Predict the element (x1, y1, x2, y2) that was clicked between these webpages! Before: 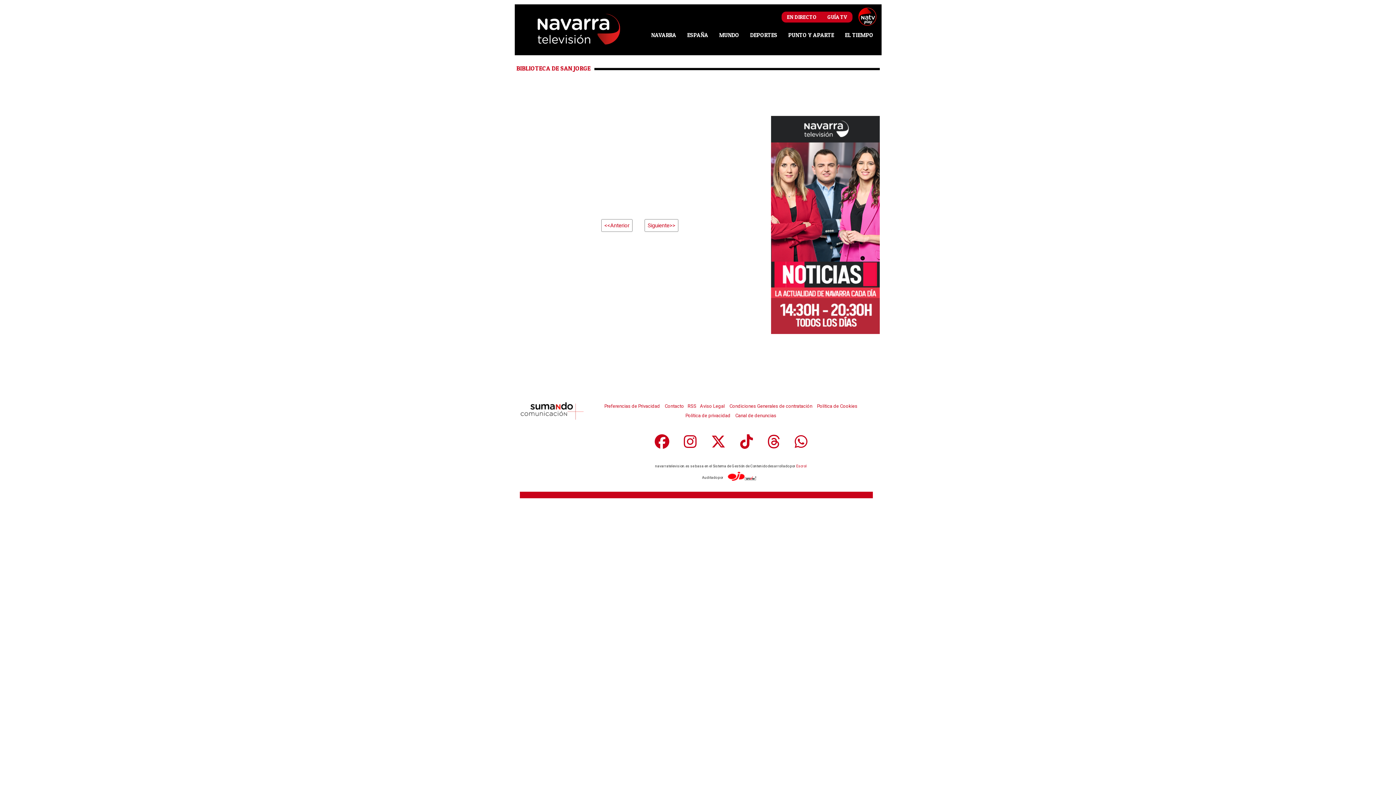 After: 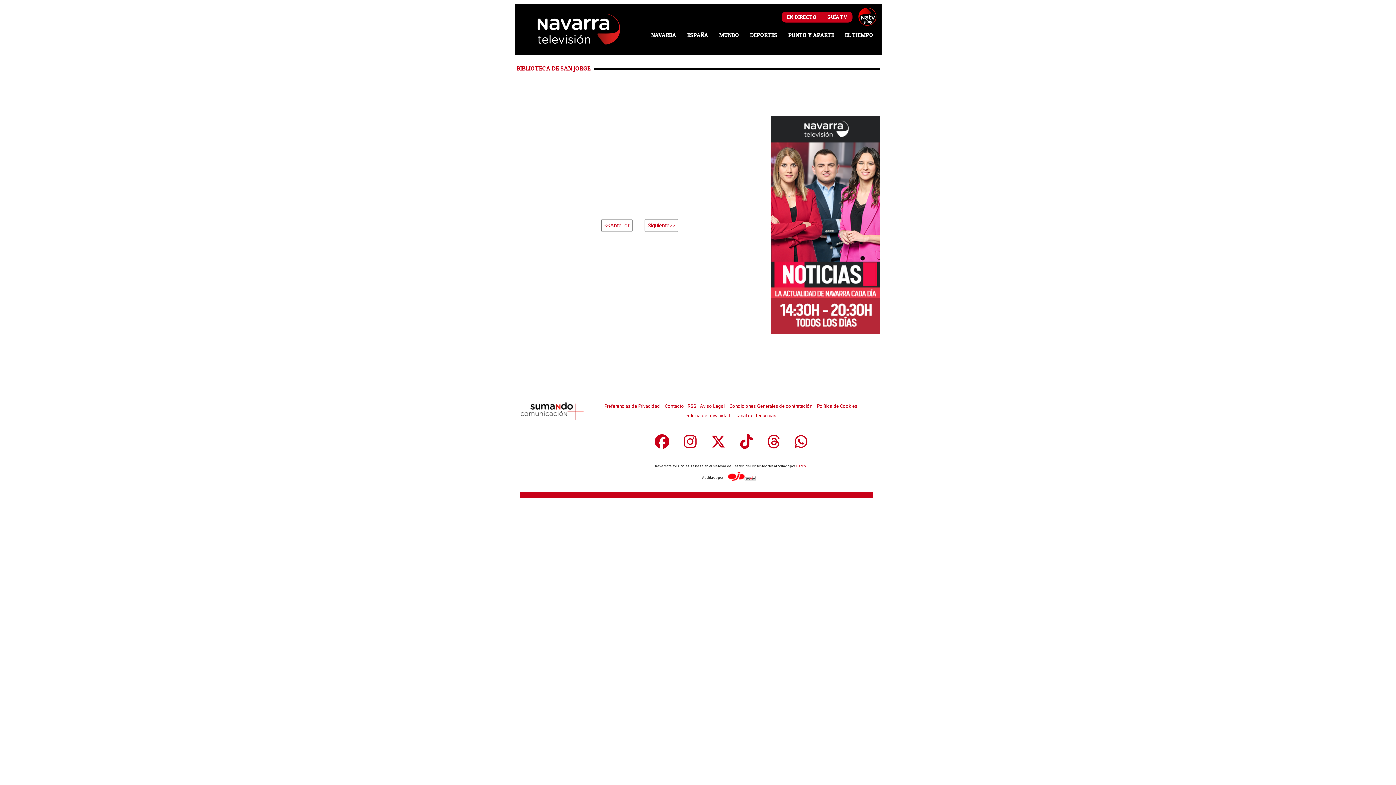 Action: bbox: (740, 433, 752, 450)